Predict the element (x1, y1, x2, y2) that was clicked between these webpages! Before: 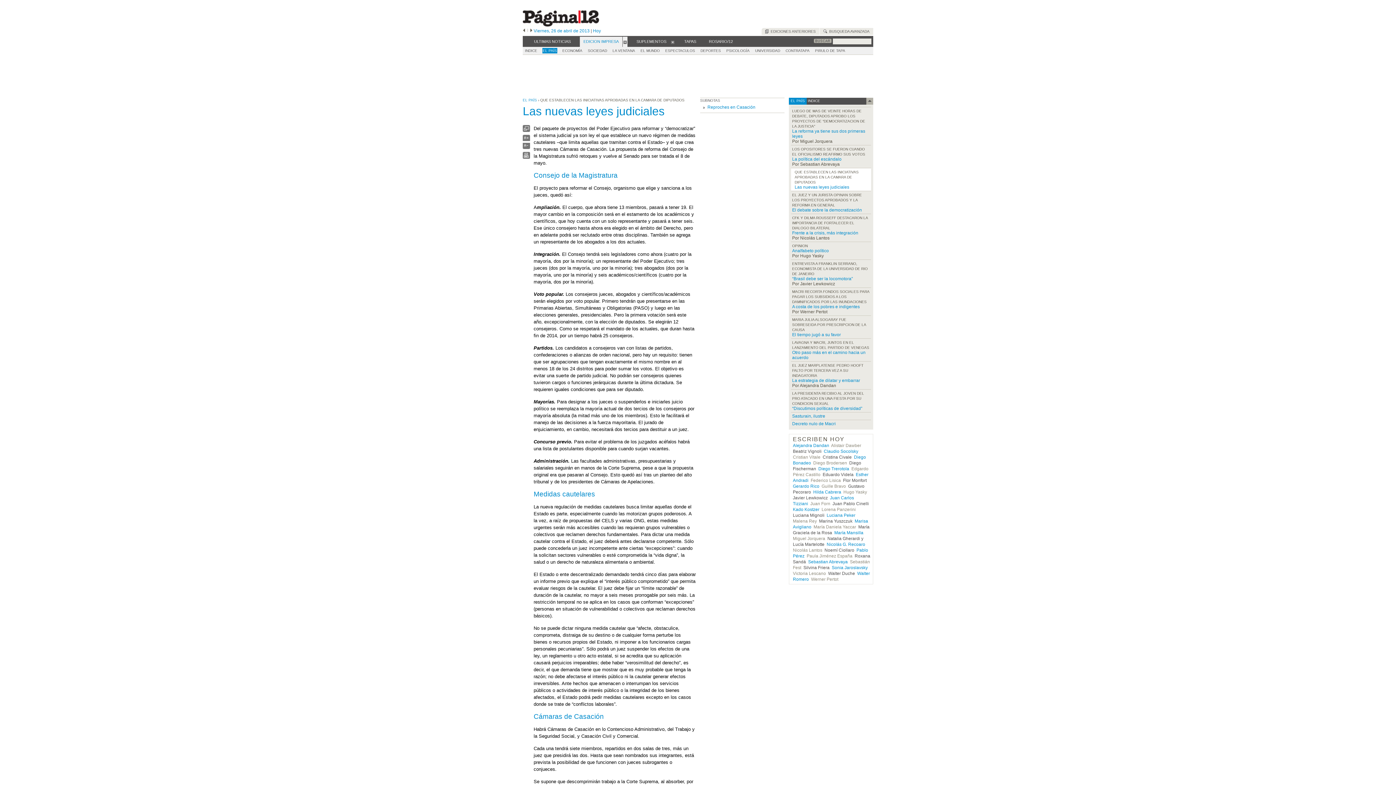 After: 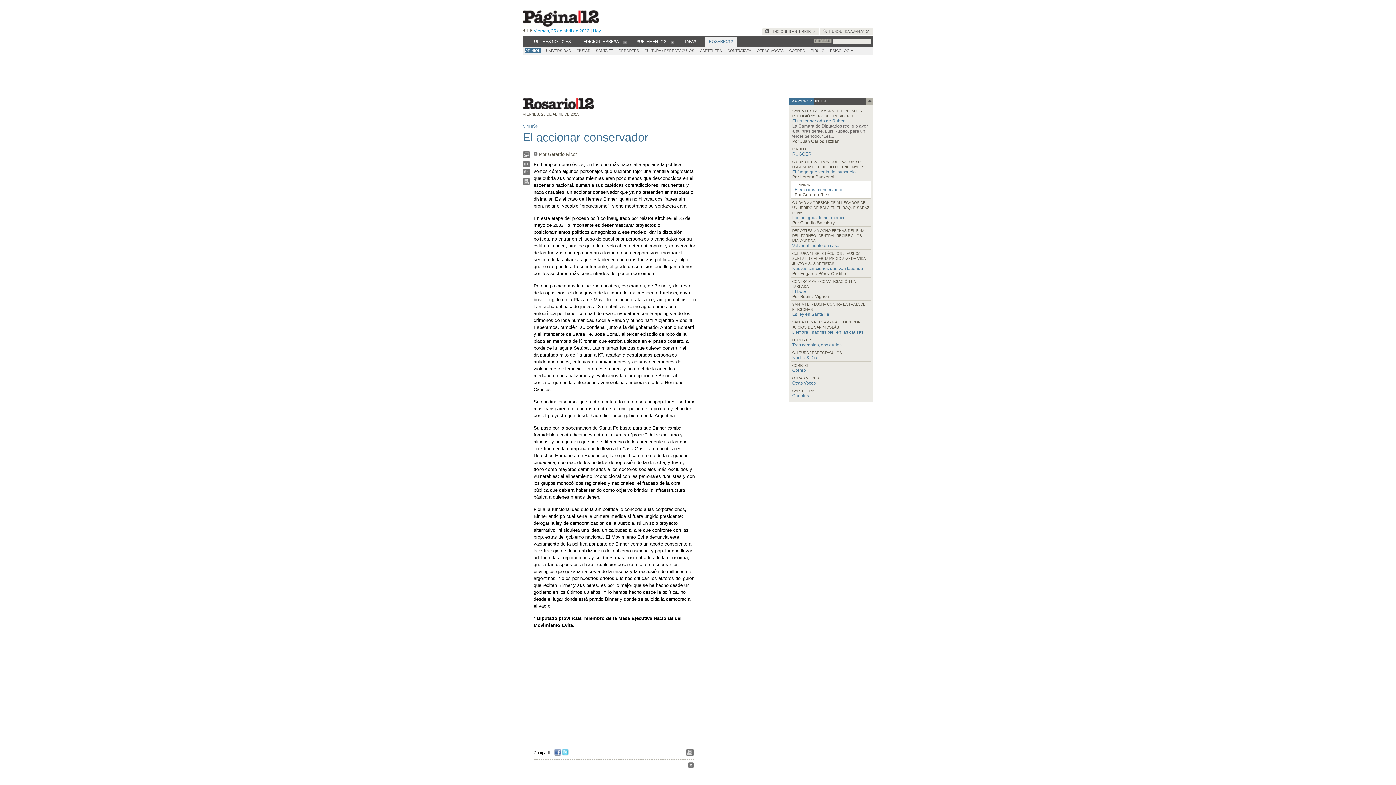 Action: label: Gerardo Rico bbox: (793, 484, 819, 489)